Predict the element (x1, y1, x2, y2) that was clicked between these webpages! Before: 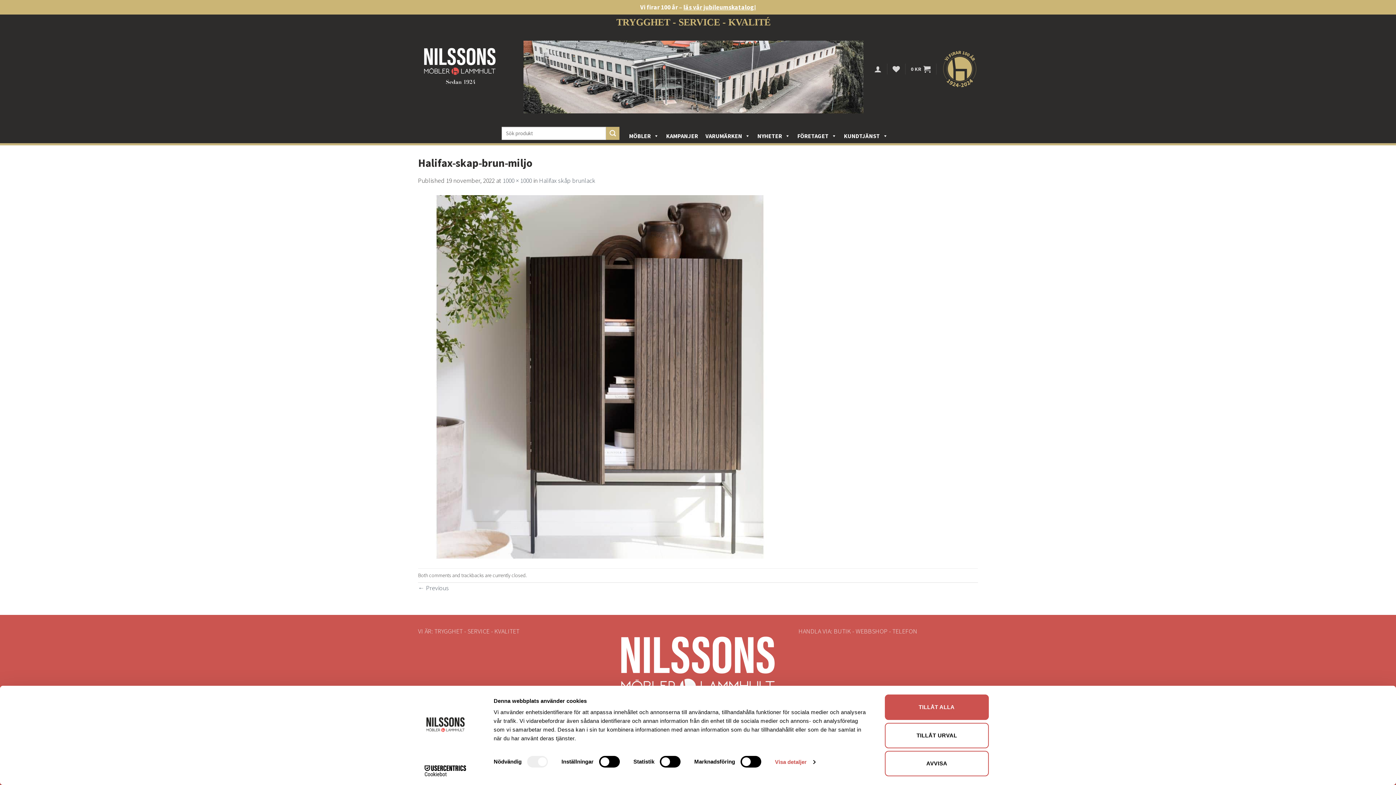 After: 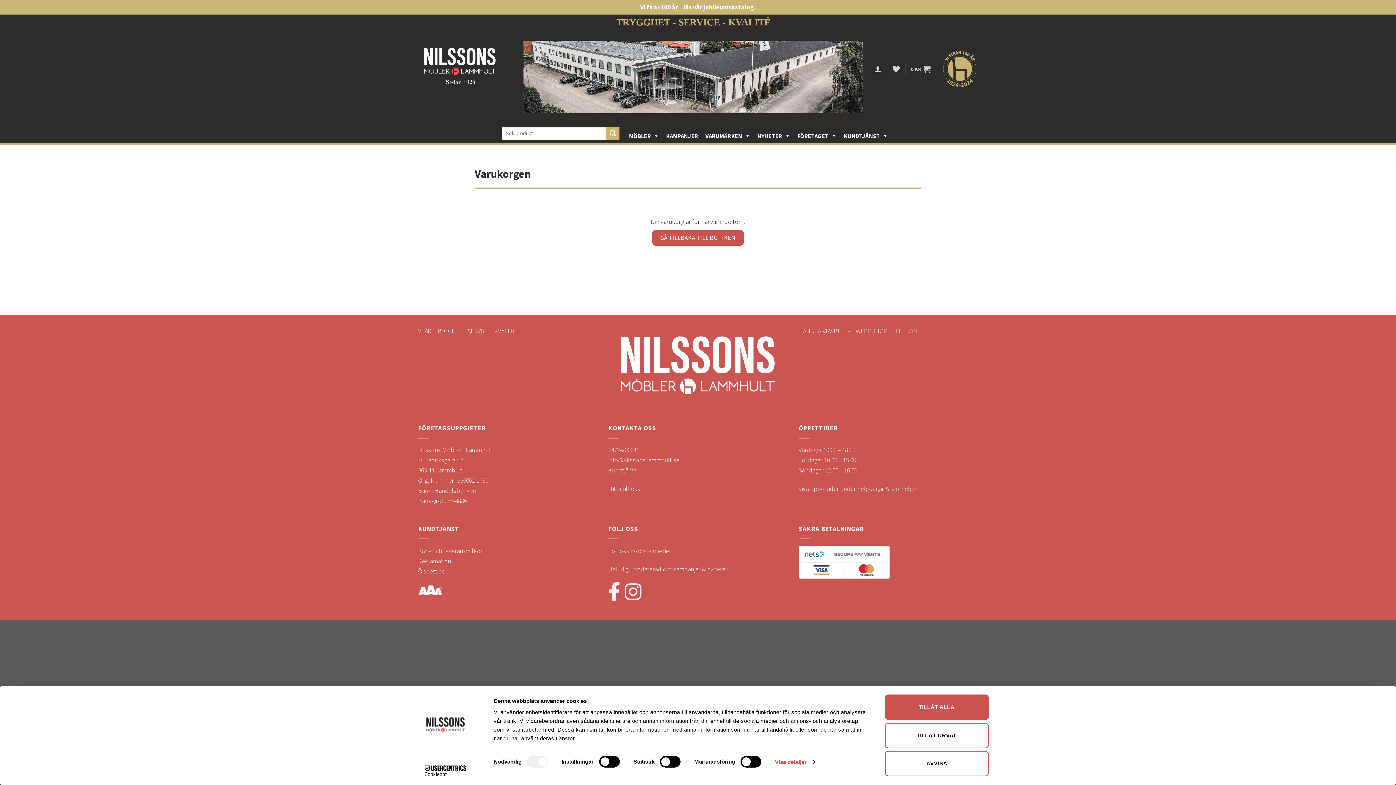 Action: label: 0 KR bbox: (911, 61, 930, 77)